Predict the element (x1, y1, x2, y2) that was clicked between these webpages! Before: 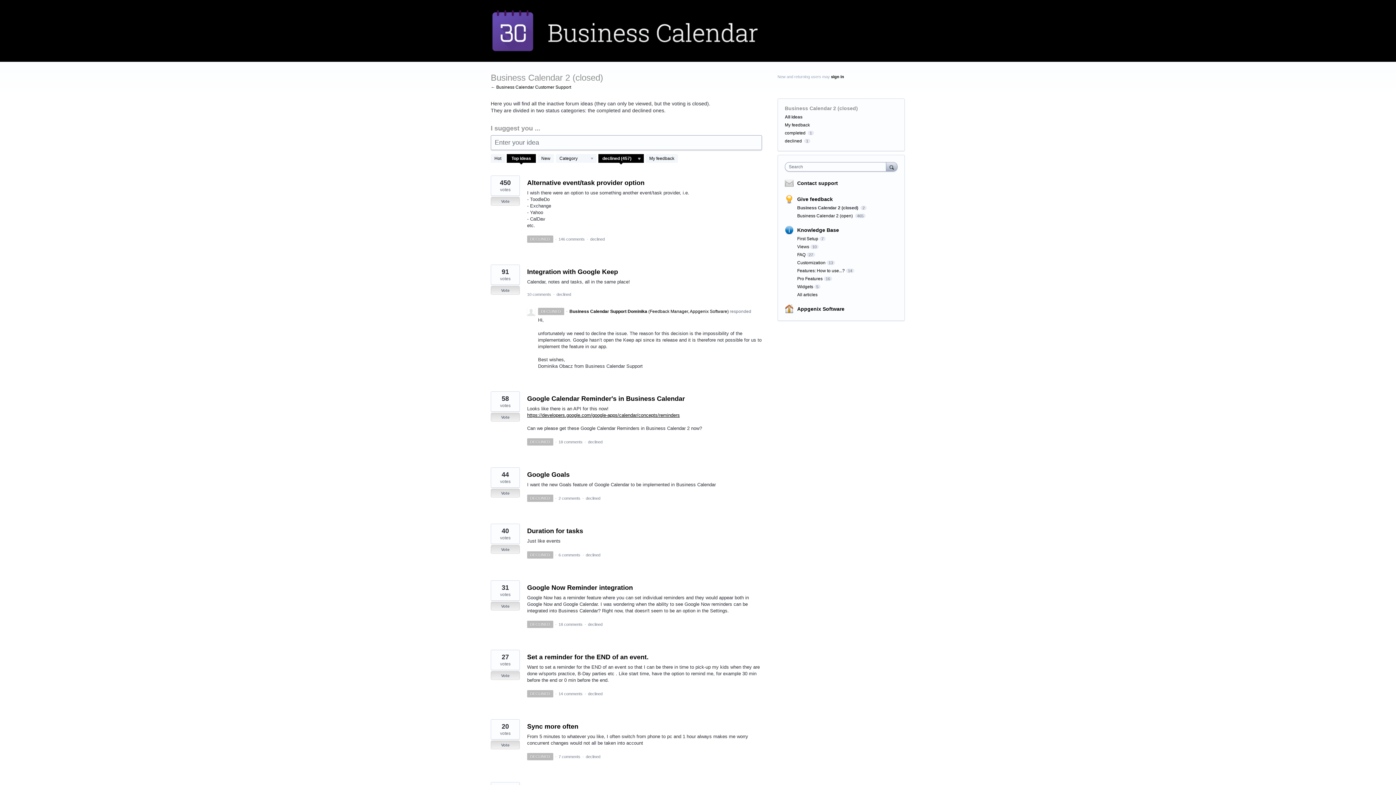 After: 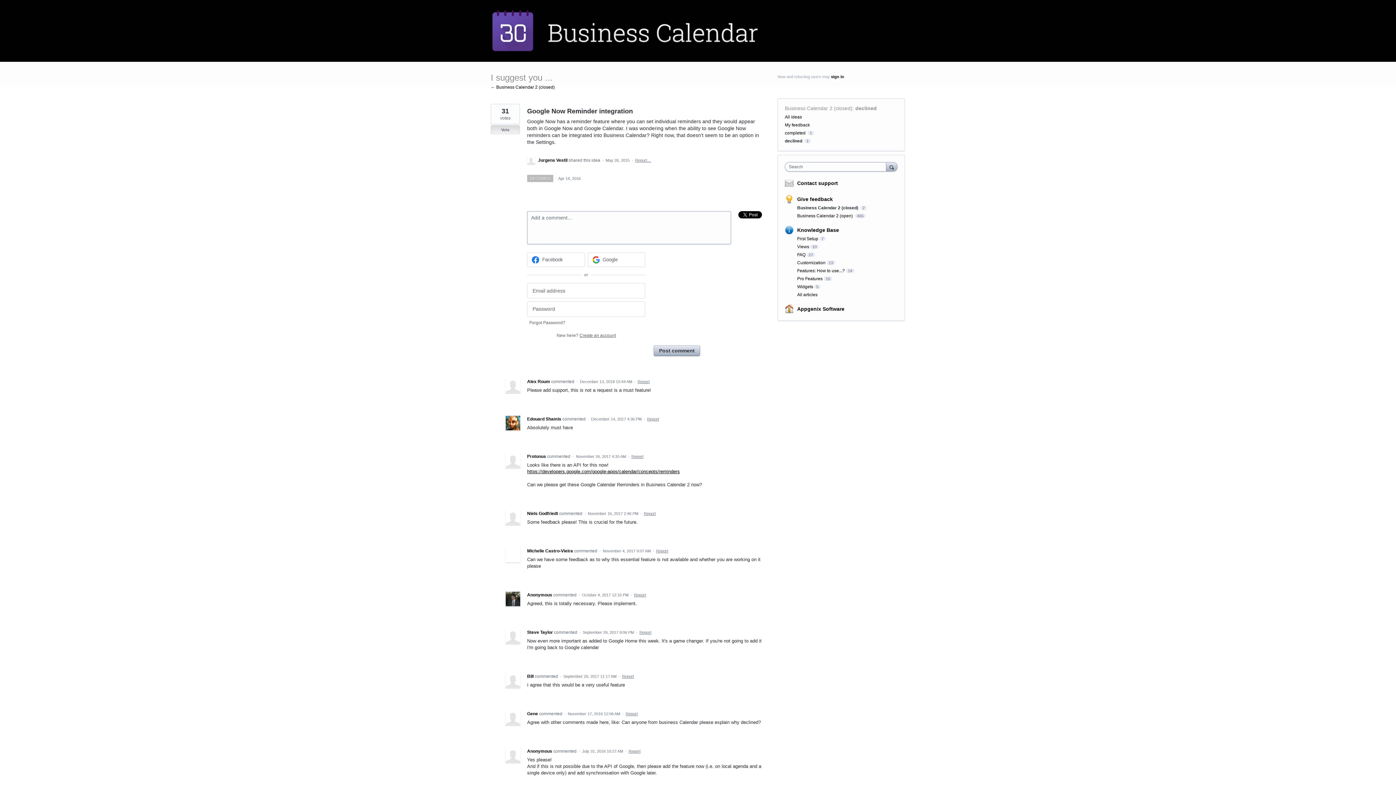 Action: label: 18 comments bbox: (558, 622, 582, 626)